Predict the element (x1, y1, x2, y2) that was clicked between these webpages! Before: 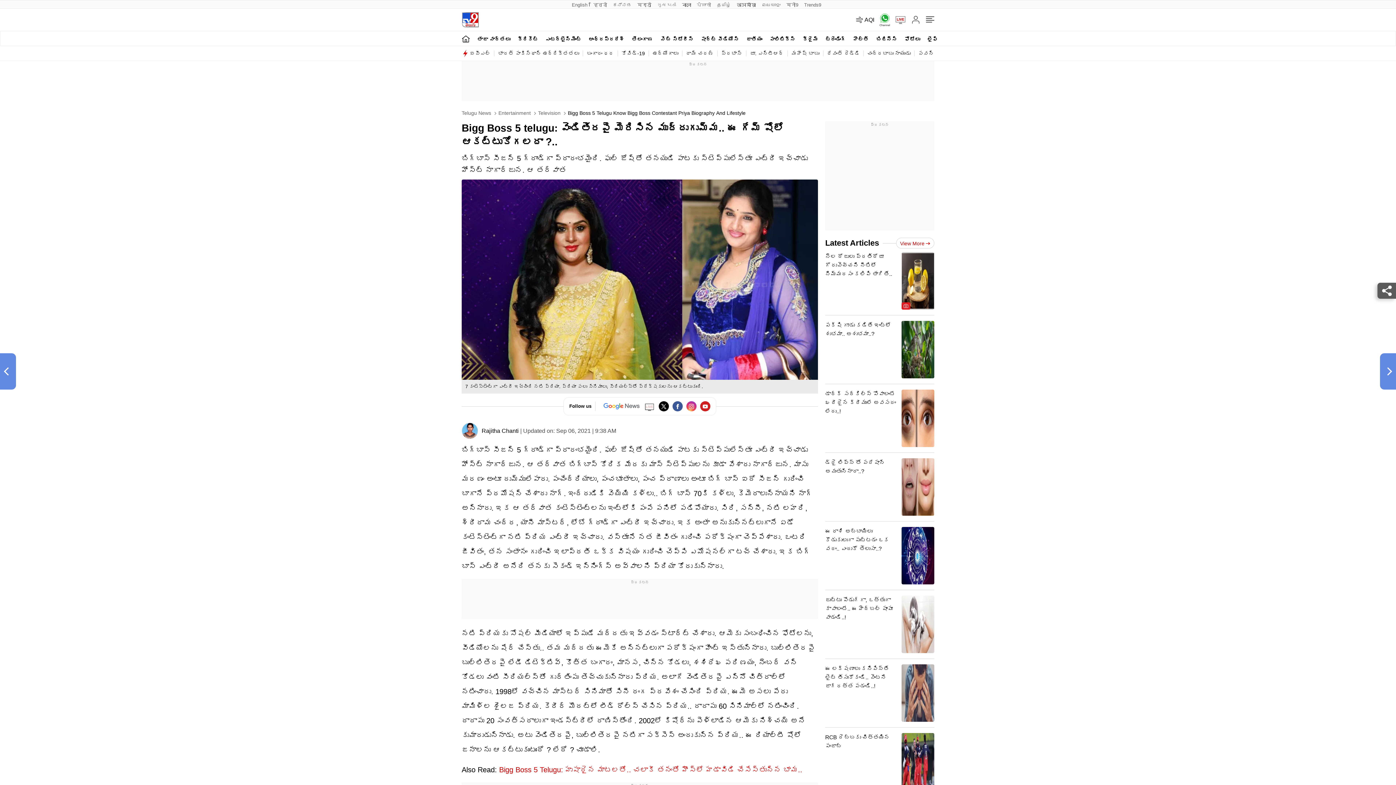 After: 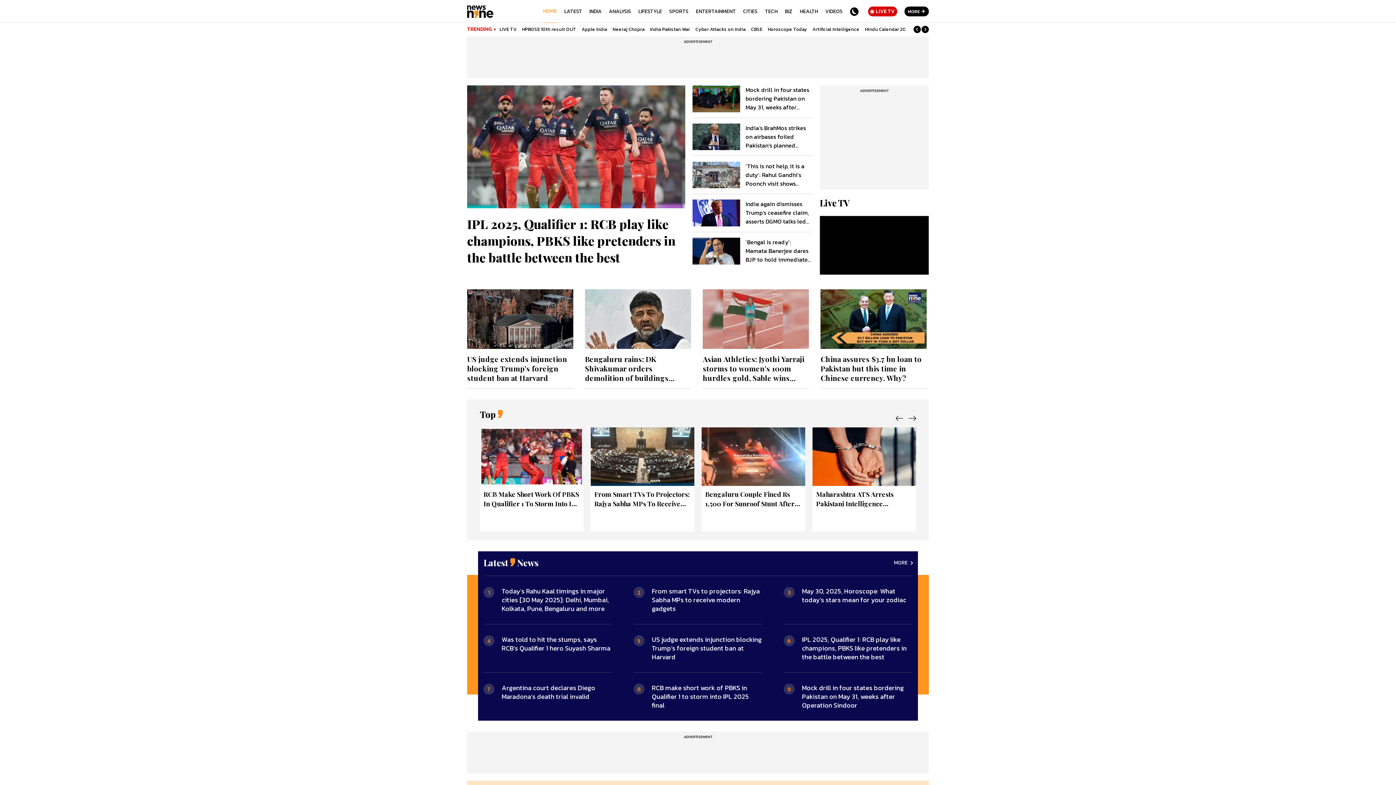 Action: label: English bbox: (572, 0, 590, 8)